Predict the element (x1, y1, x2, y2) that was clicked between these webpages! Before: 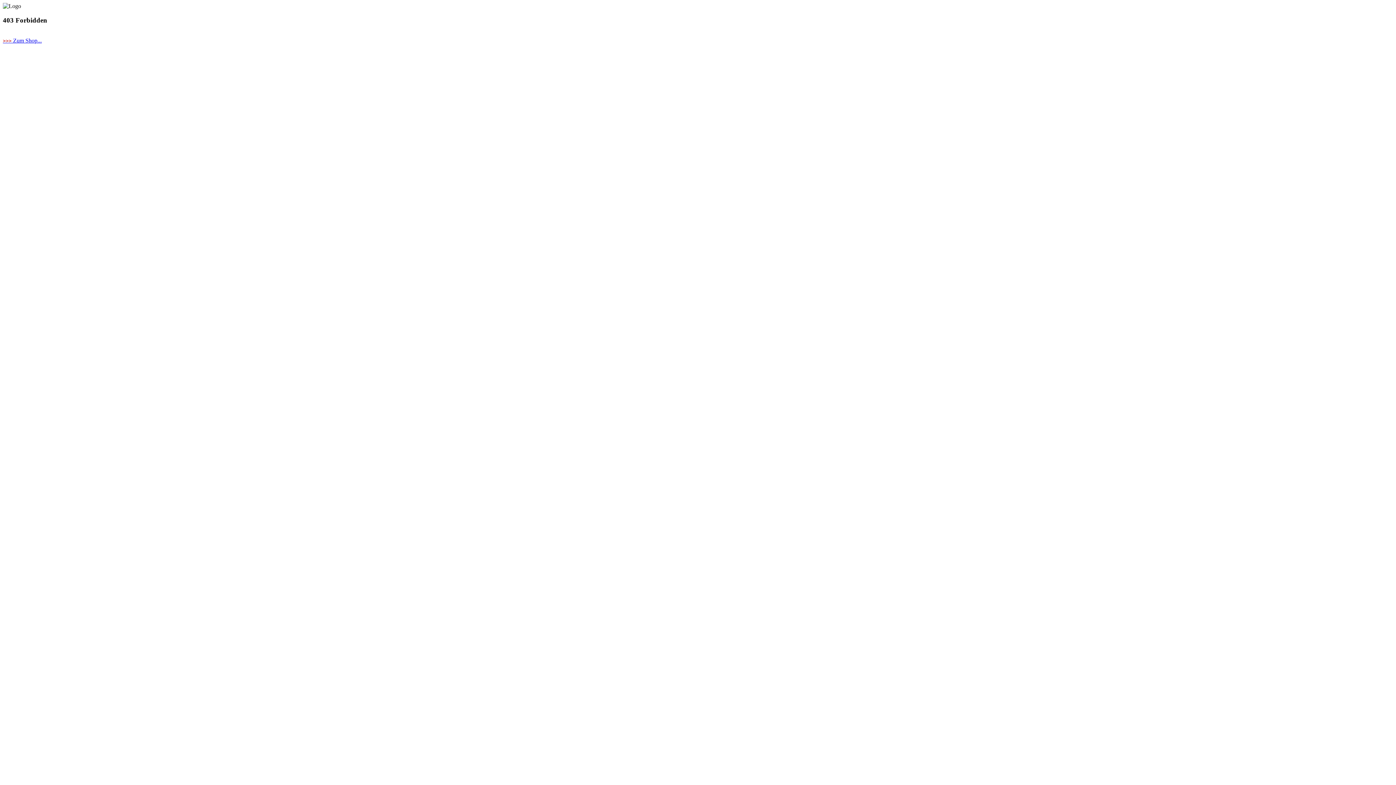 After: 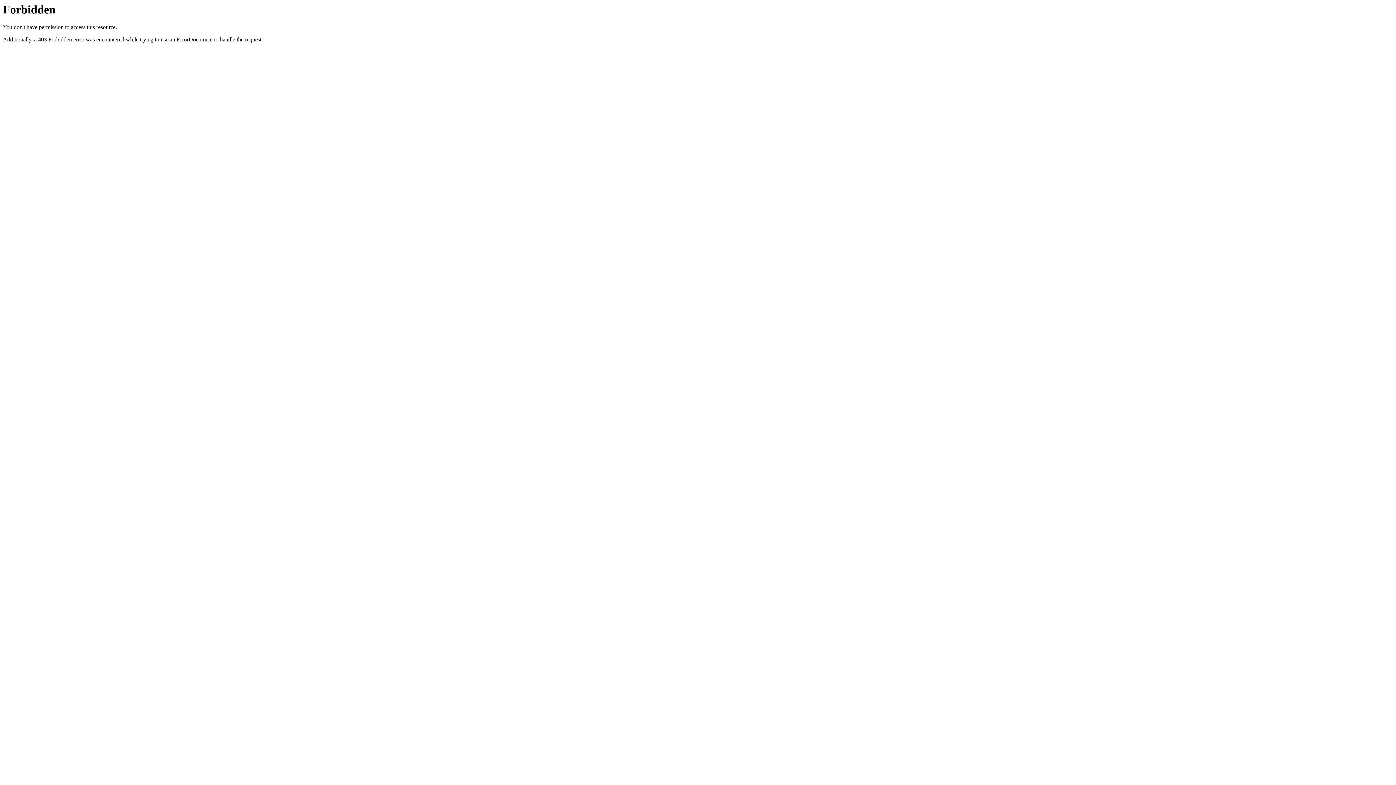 Action: bbox: (2, 37, 41, 43) label: >>> Zum Shop...